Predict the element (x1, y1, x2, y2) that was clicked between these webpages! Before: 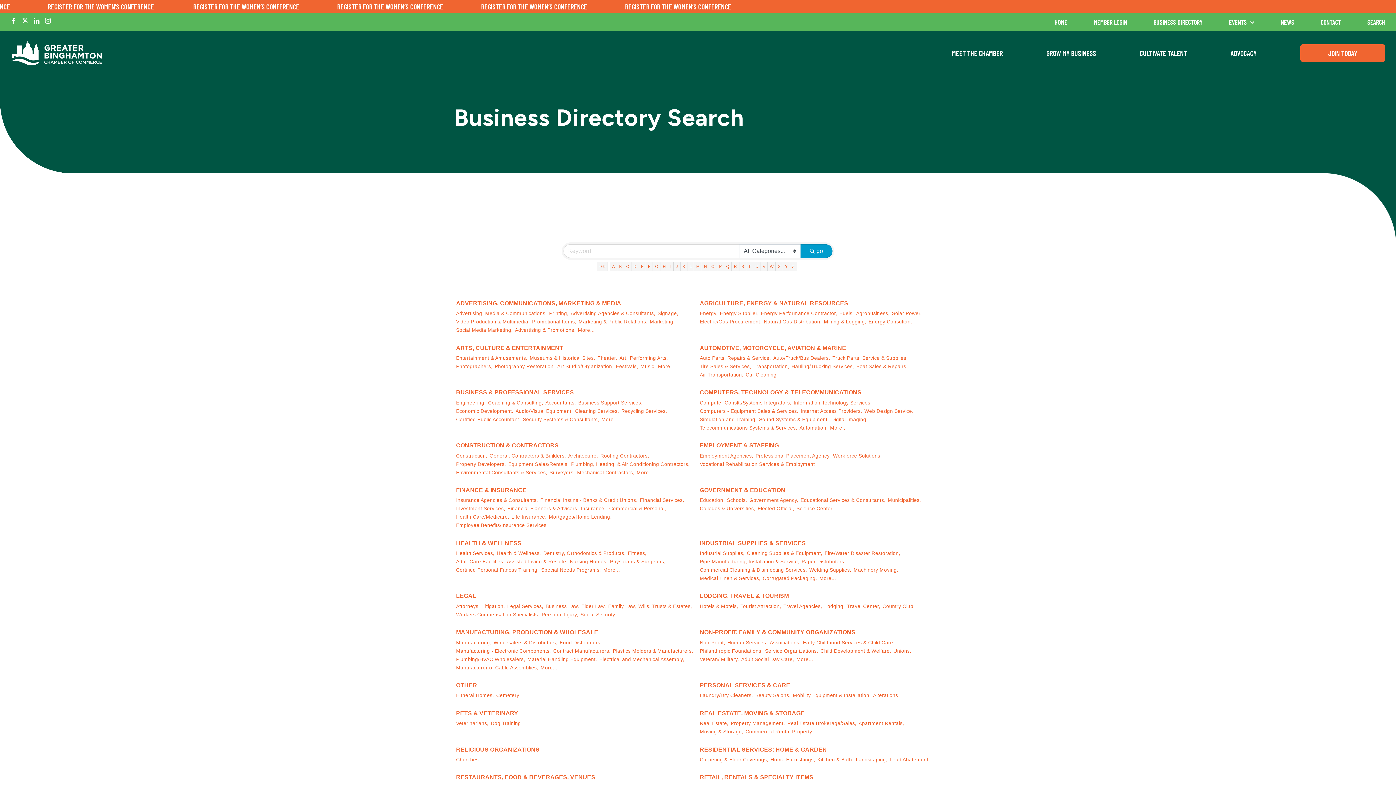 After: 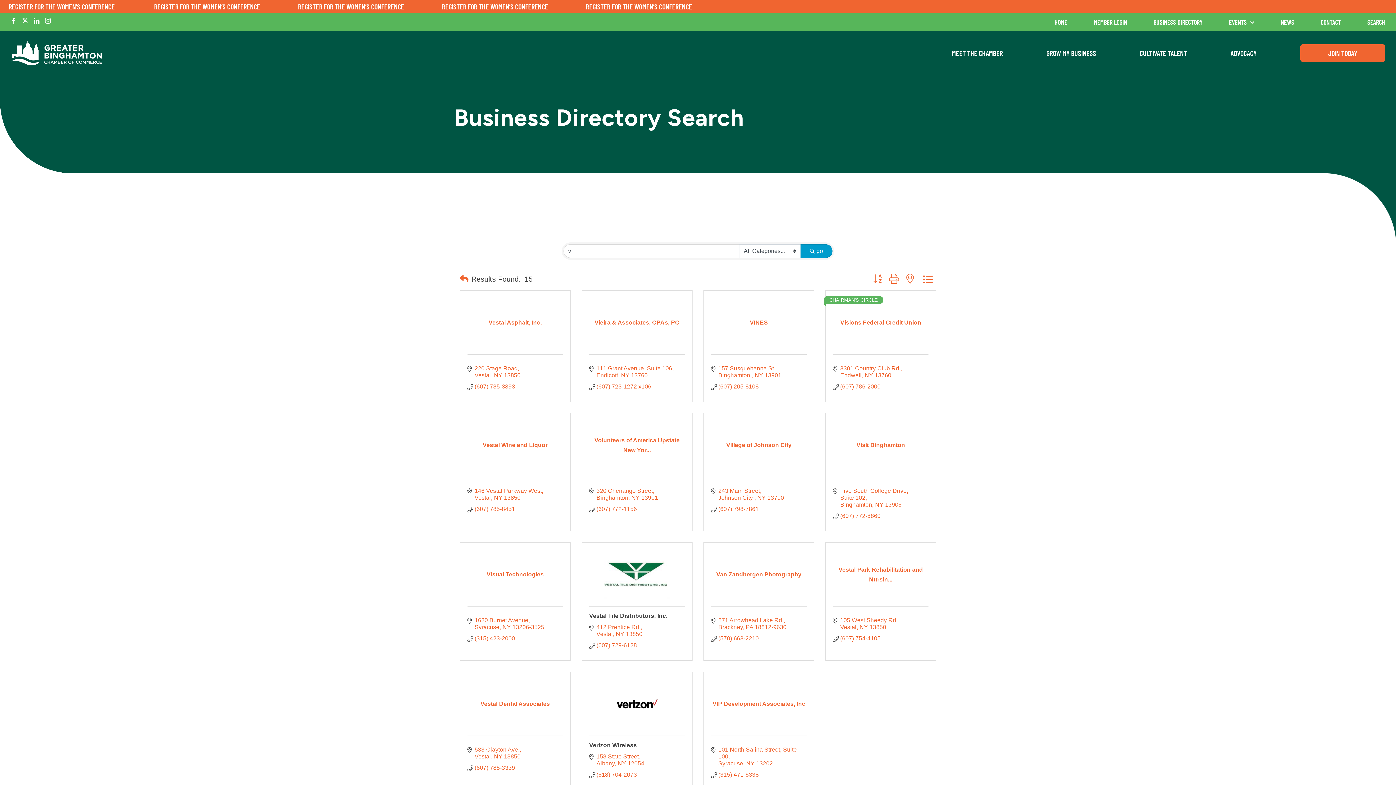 Action: label: V bbox: (760, 261, 768, 271)